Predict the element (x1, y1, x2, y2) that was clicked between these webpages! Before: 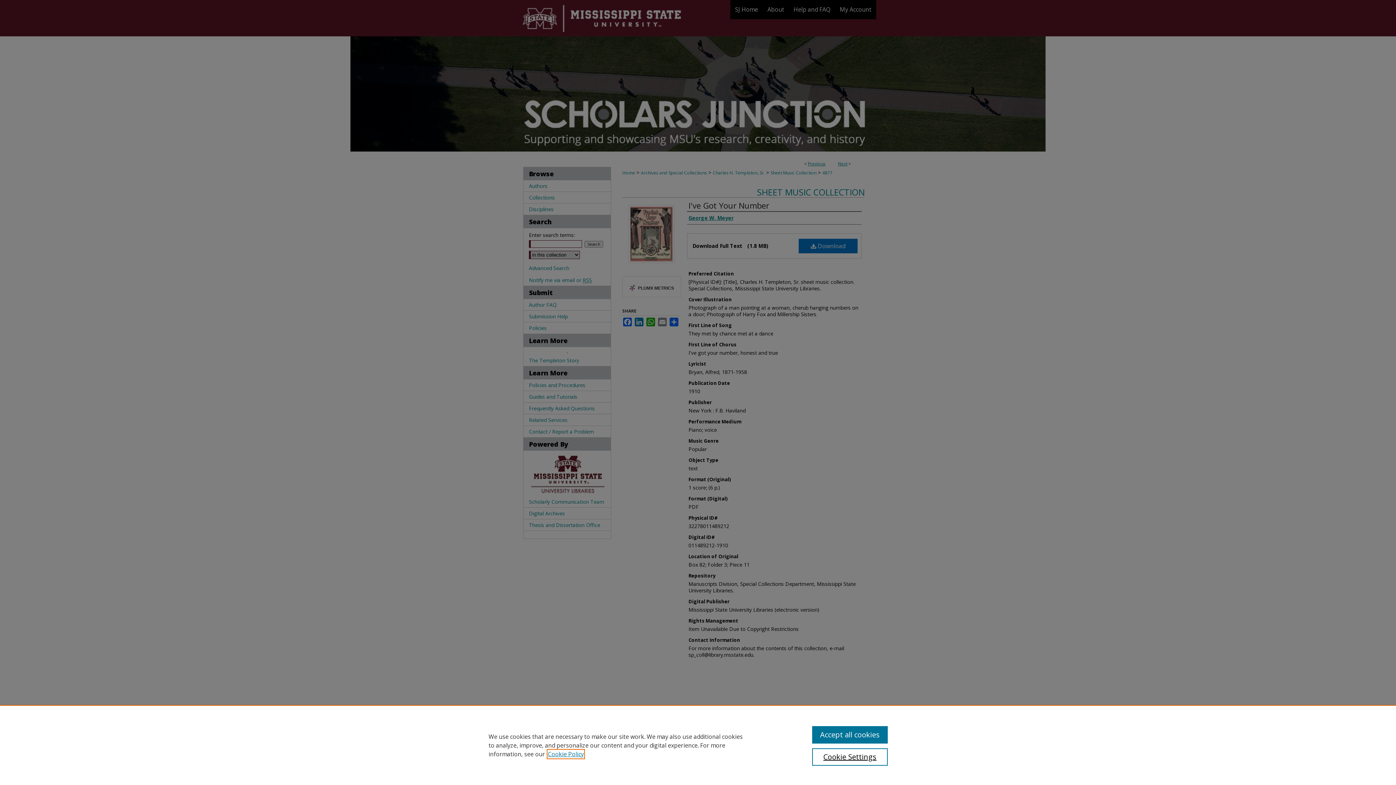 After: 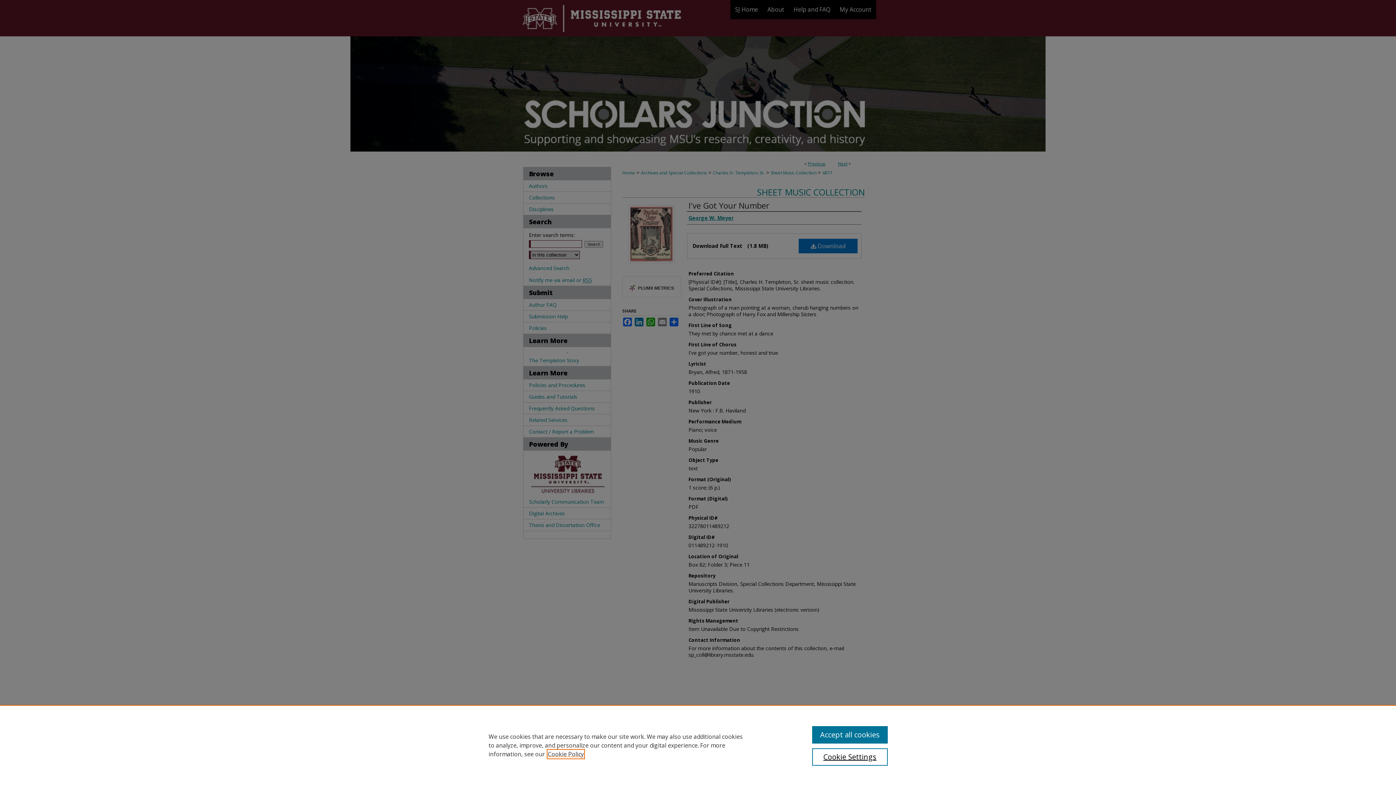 Action: label: , opens in a new tab bbox: (548, 750, 584, 758)